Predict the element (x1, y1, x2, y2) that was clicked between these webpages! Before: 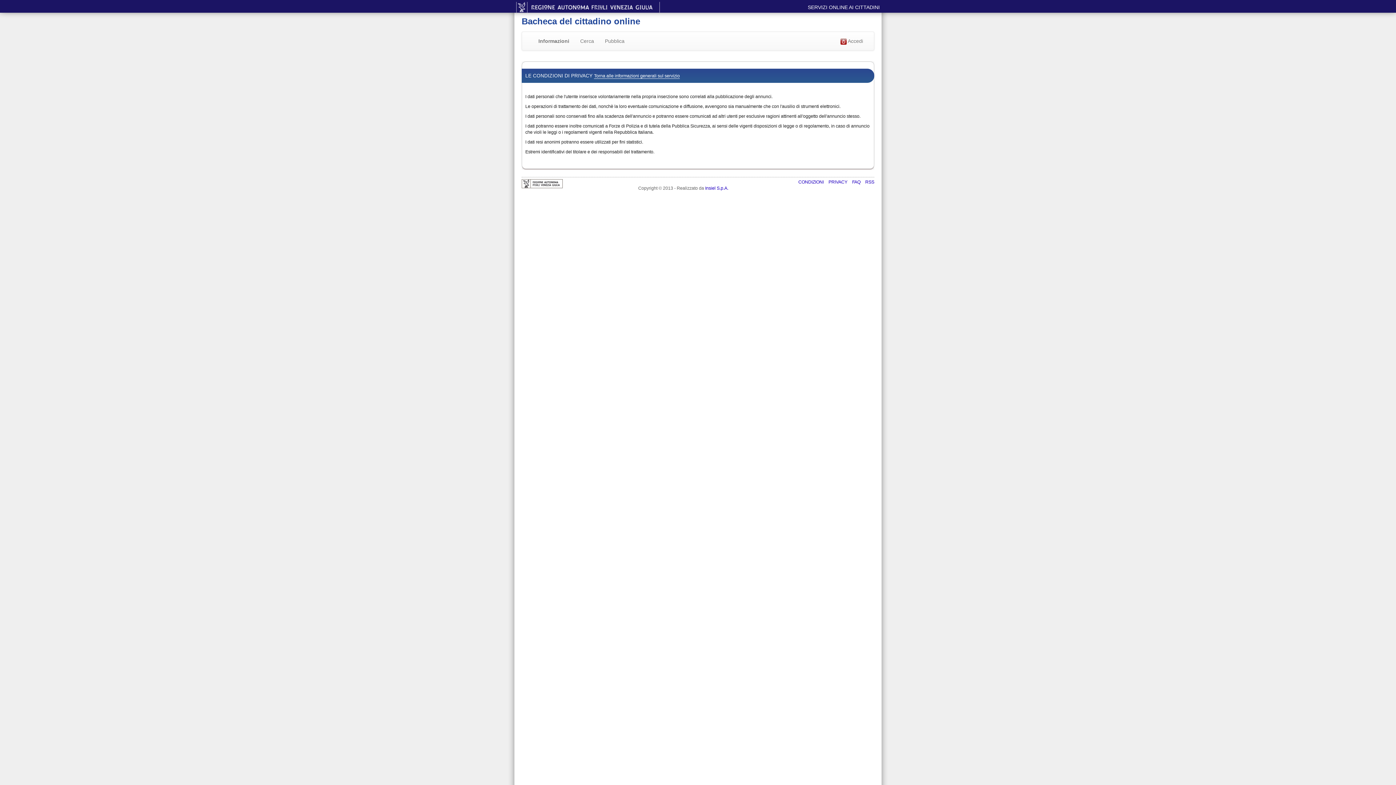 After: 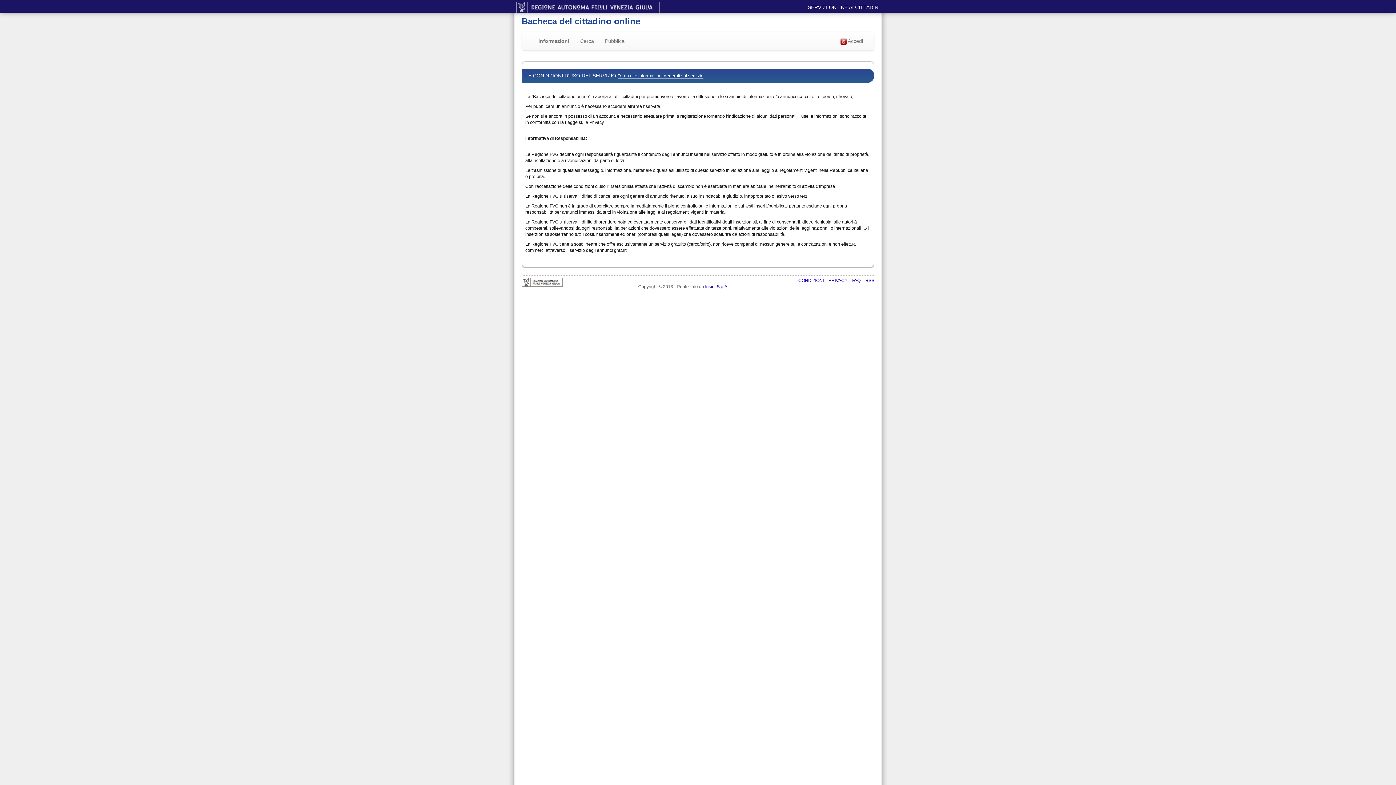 Action: label: CONDIZIONI  bbox: (798, 179, 825, 184)